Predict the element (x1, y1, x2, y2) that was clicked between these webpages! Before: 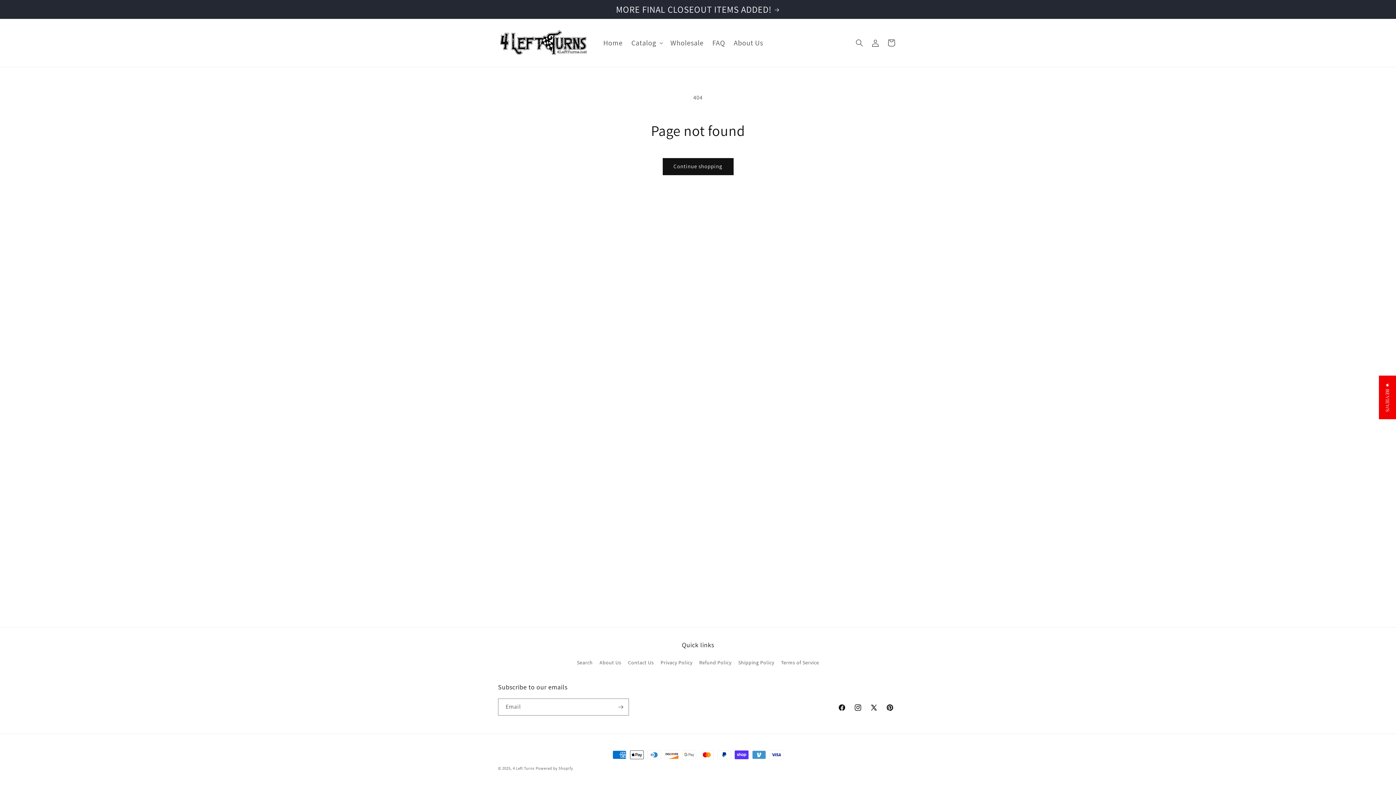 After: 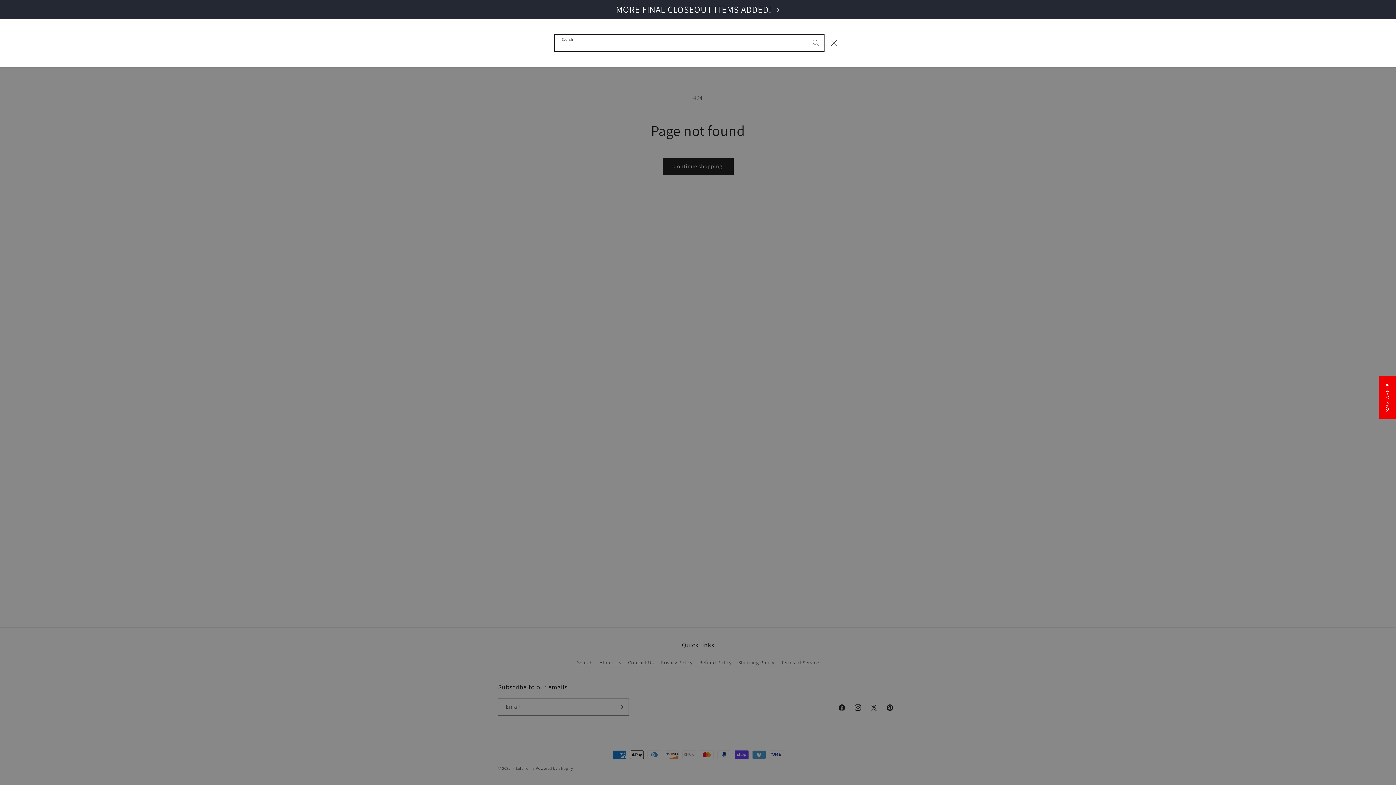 Action: label: Search bbox: (851, 34, 867, 50)